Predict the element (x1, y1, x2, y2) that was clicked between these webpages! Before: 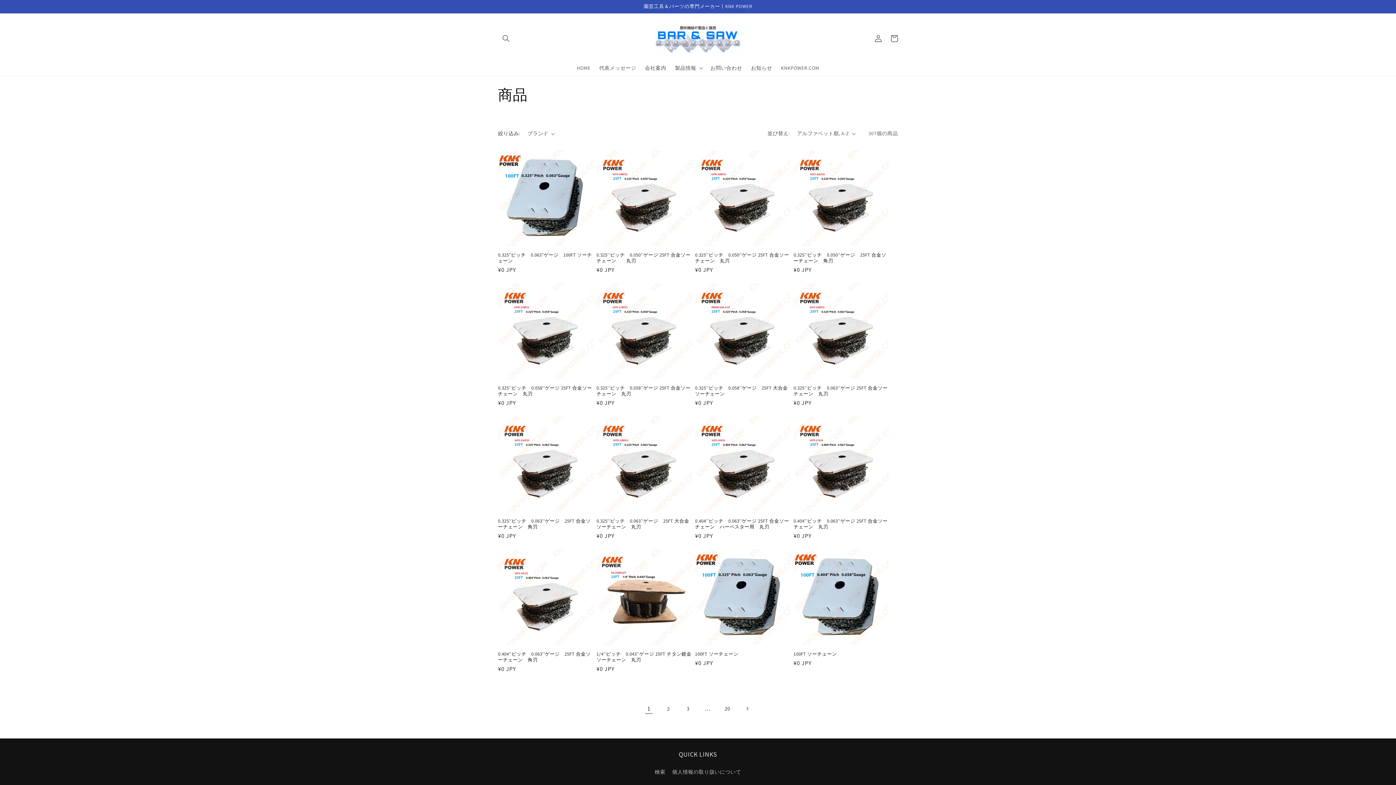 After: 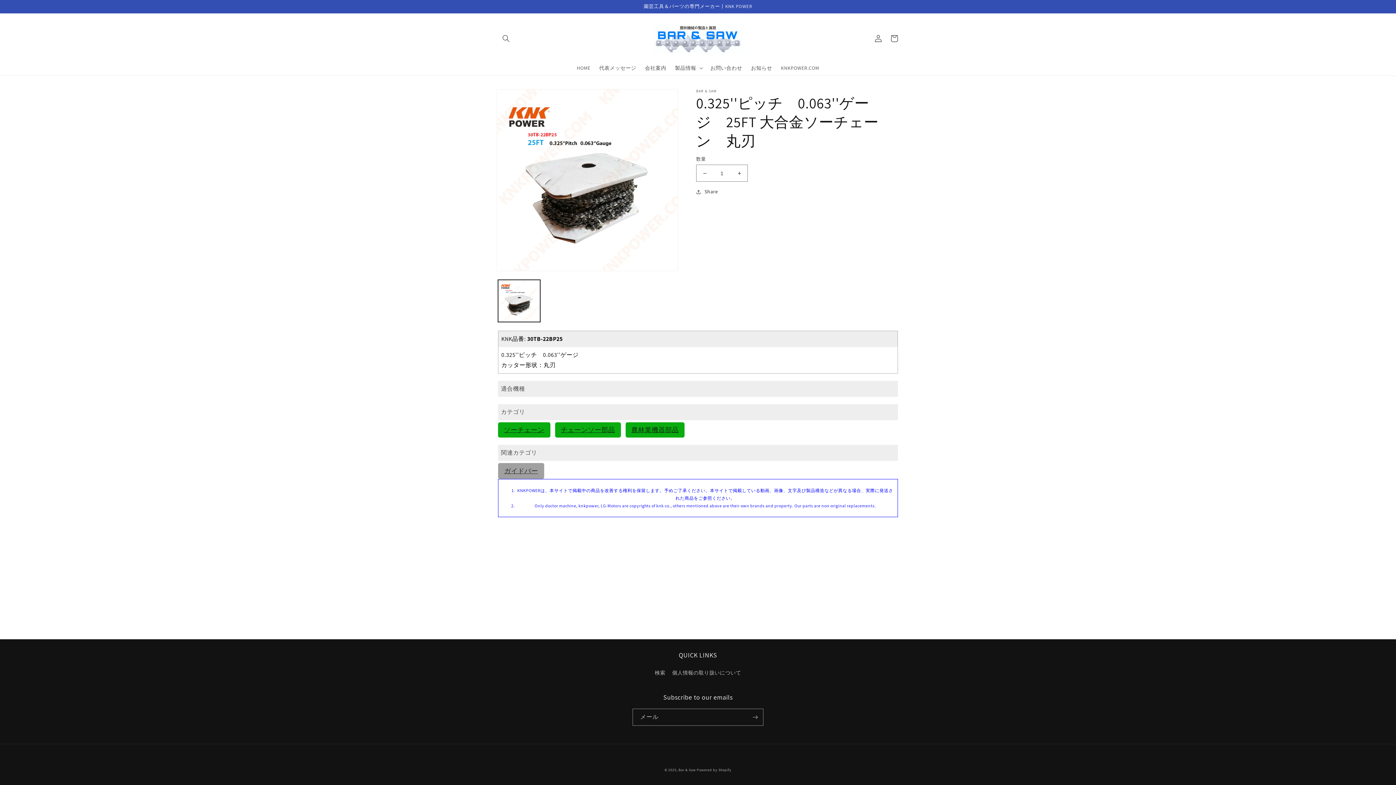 Action: label: 0.325''ピッチ　0.063''ゲージ　25FT 大合金ソーチェーン　丸刃 bbox: (596, 518, 692, 530)